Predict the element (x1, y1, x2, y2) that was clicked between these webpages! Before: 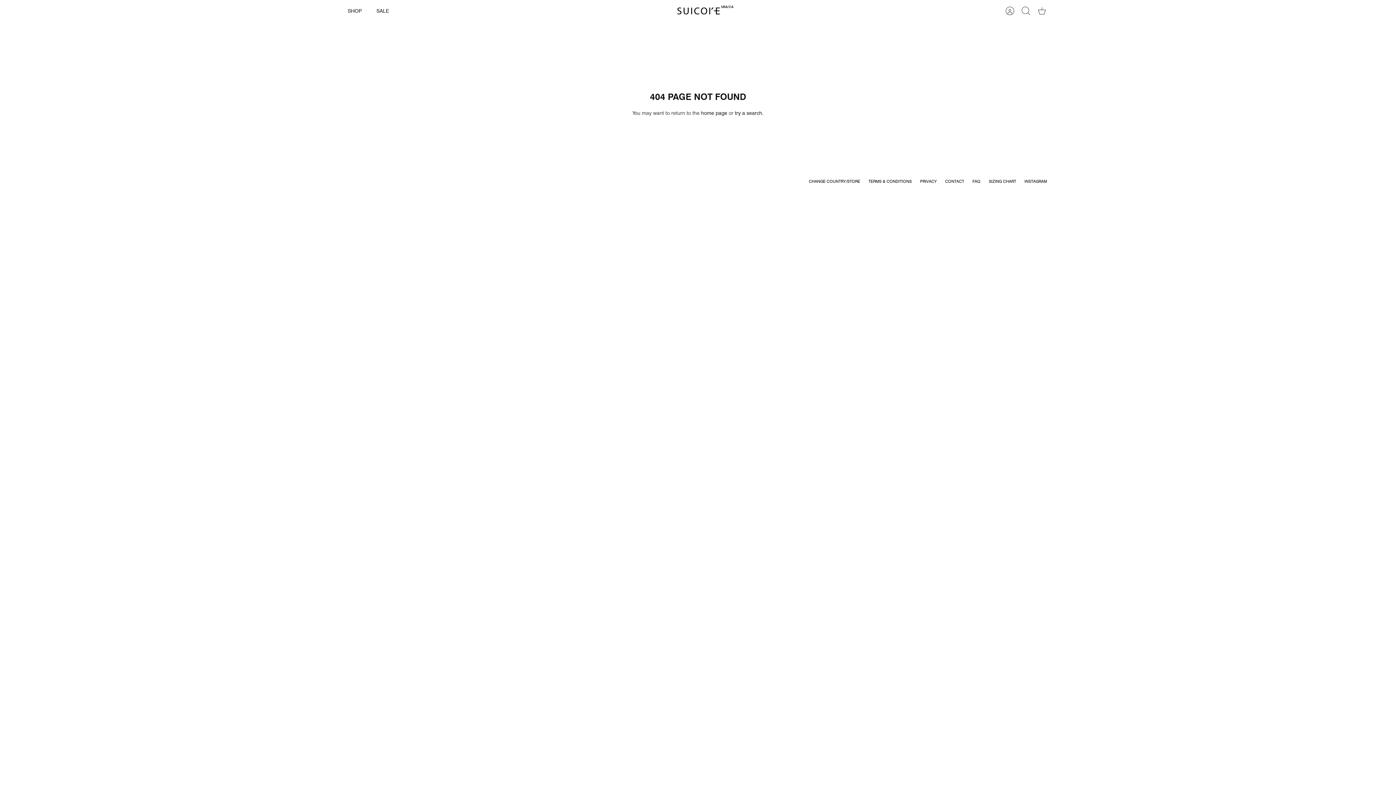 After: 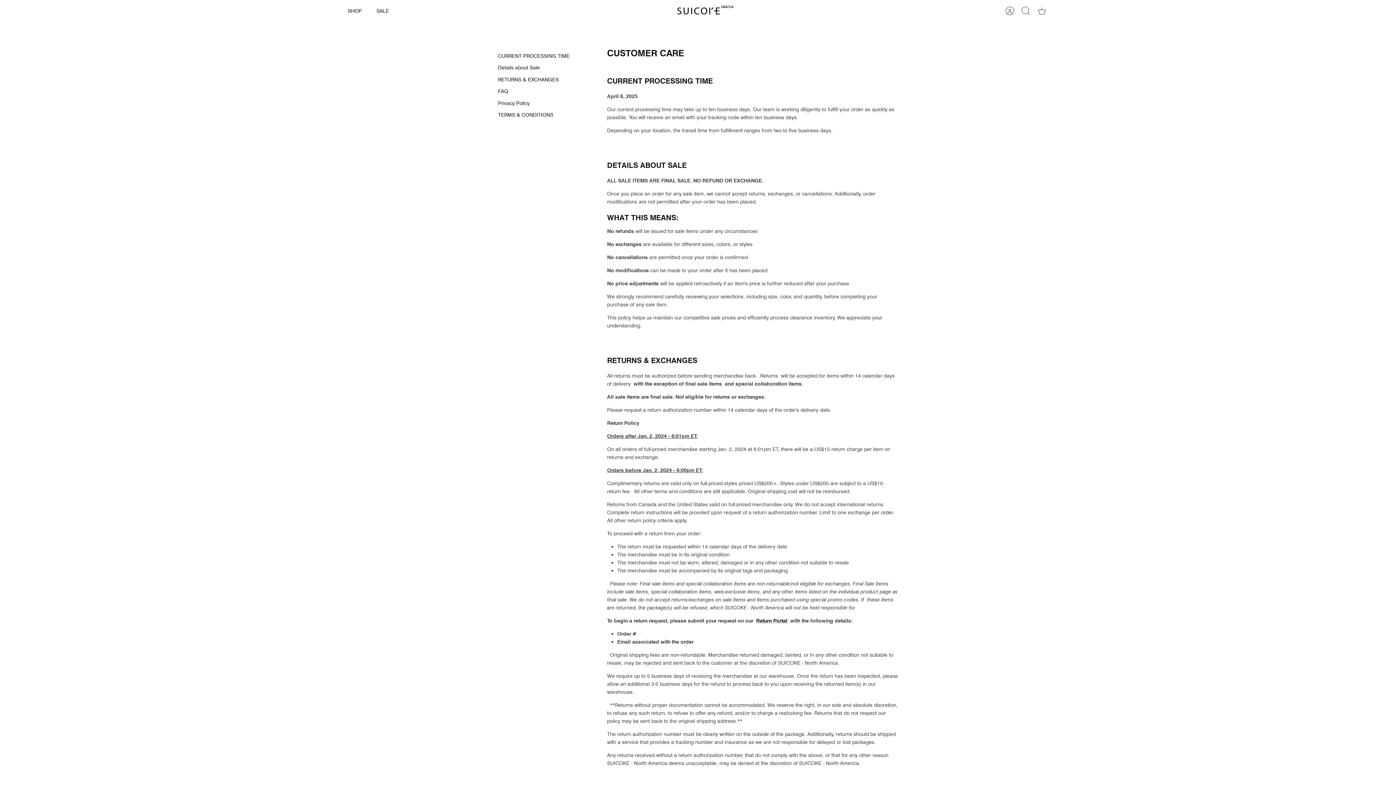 Action: bbox: (972, 178, 980, 184) label: FAQ